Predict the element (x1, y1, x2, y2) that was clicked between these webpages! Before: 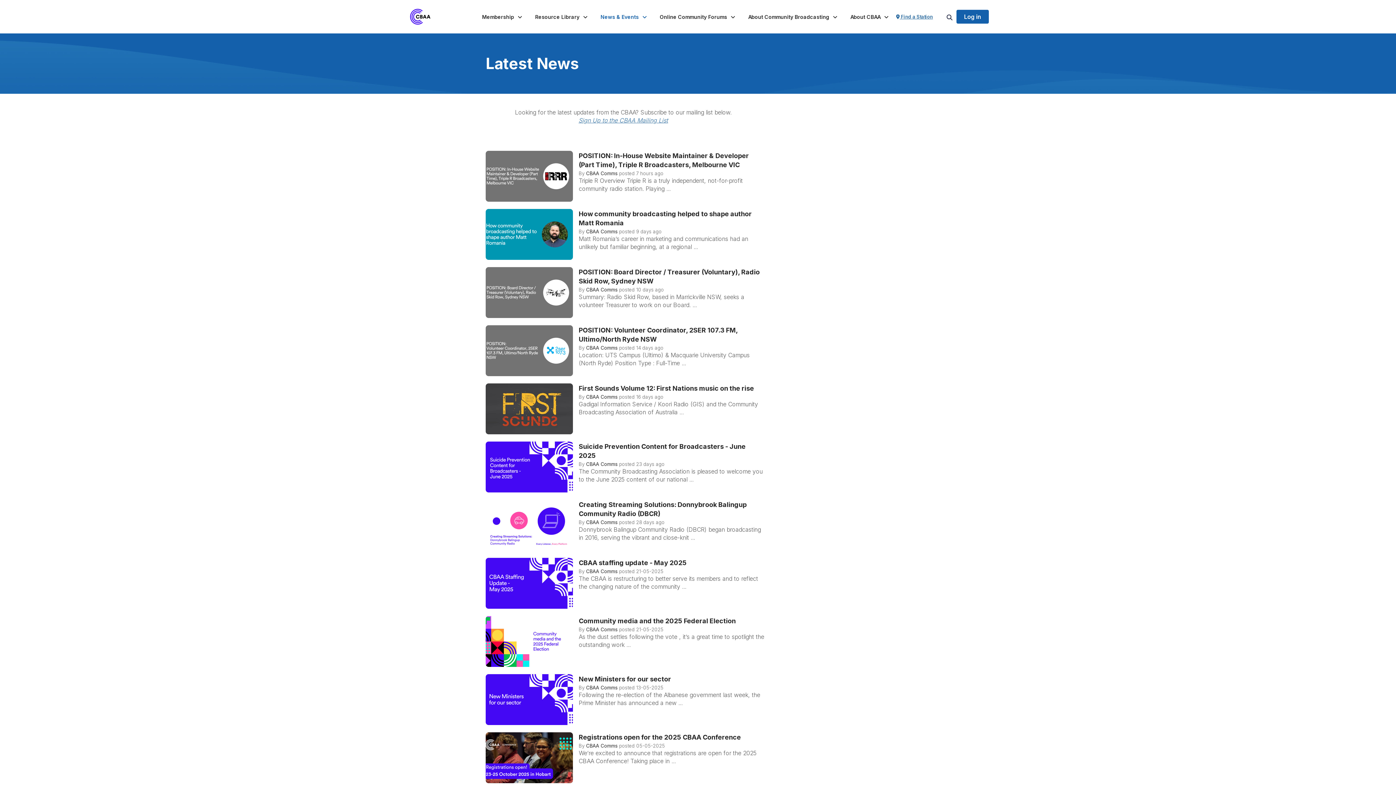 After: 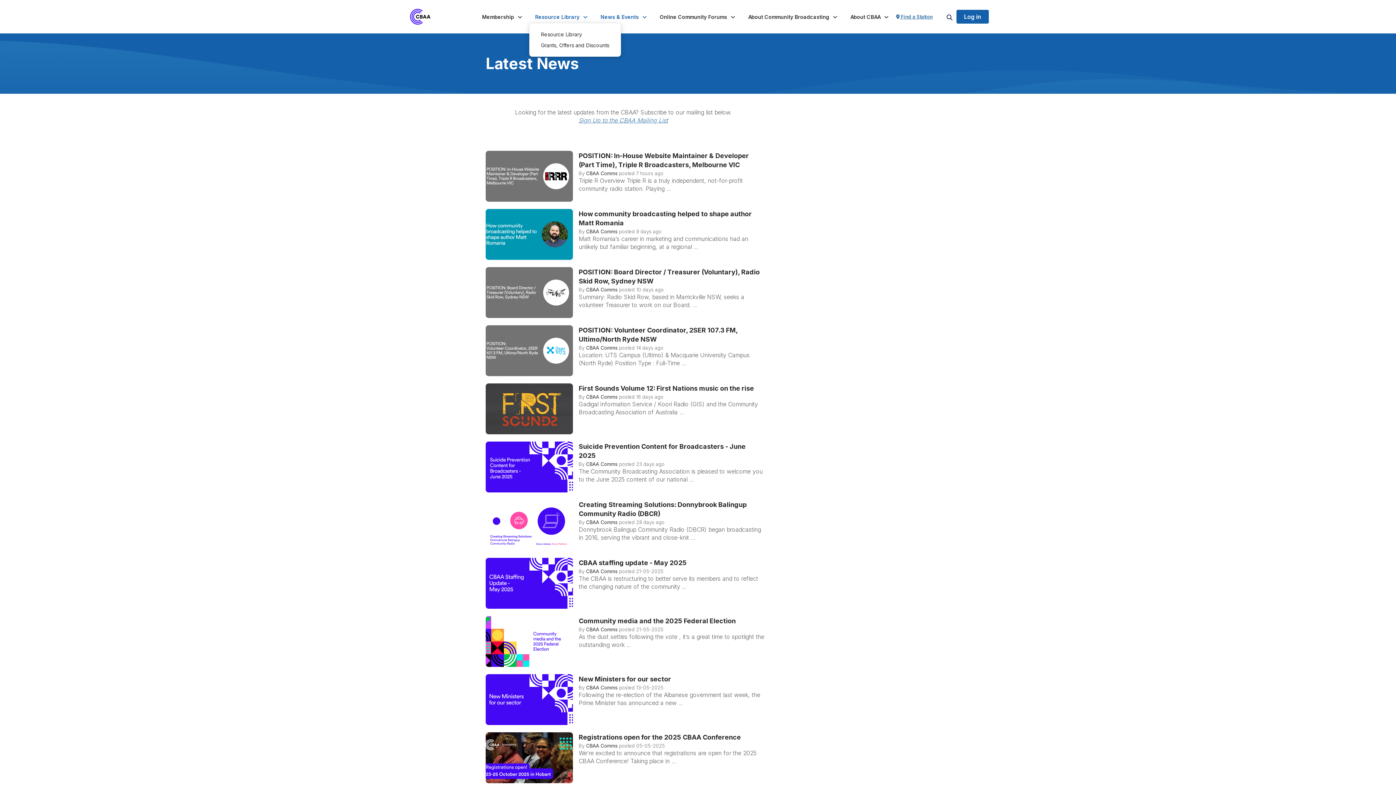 Action: label: Show Resource Library submenu bbox: (529, 10, 594, 23)